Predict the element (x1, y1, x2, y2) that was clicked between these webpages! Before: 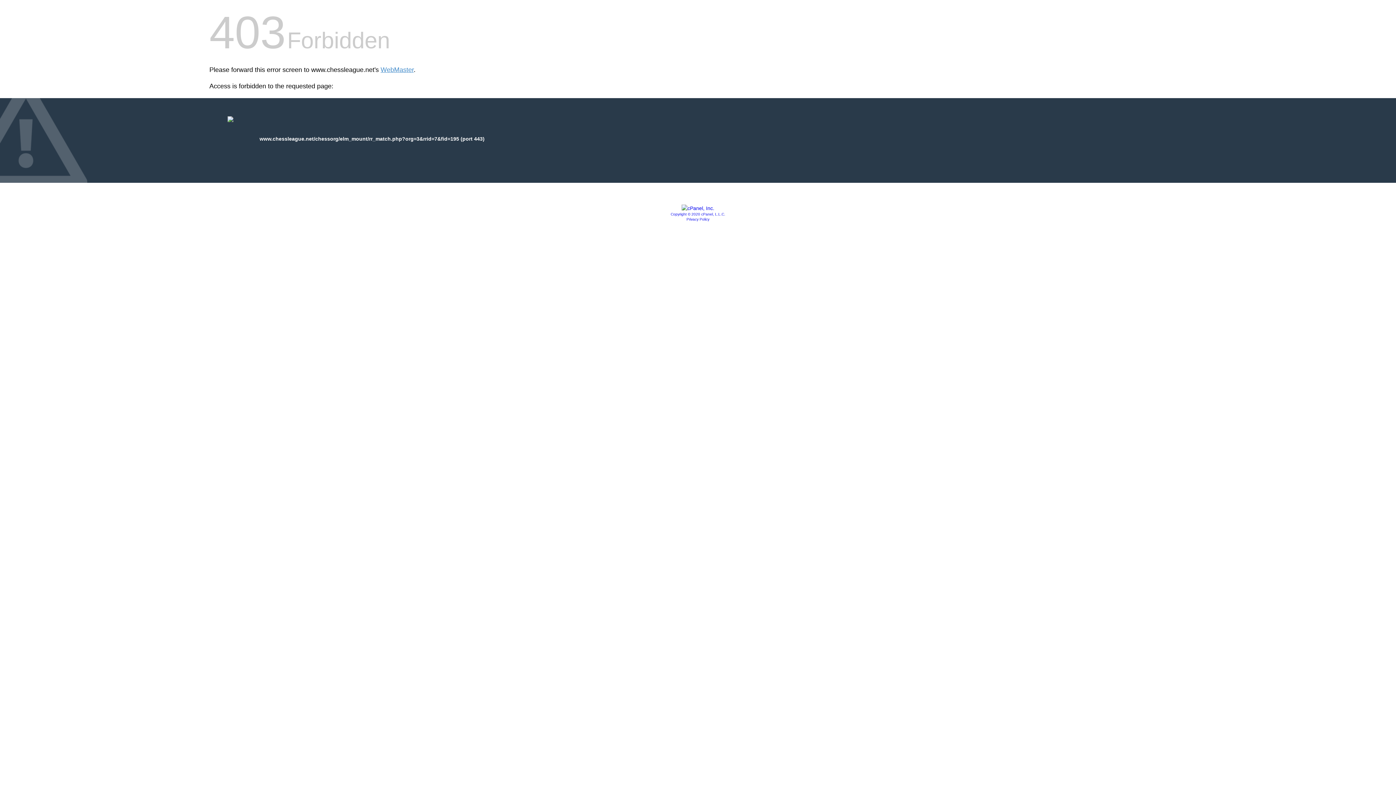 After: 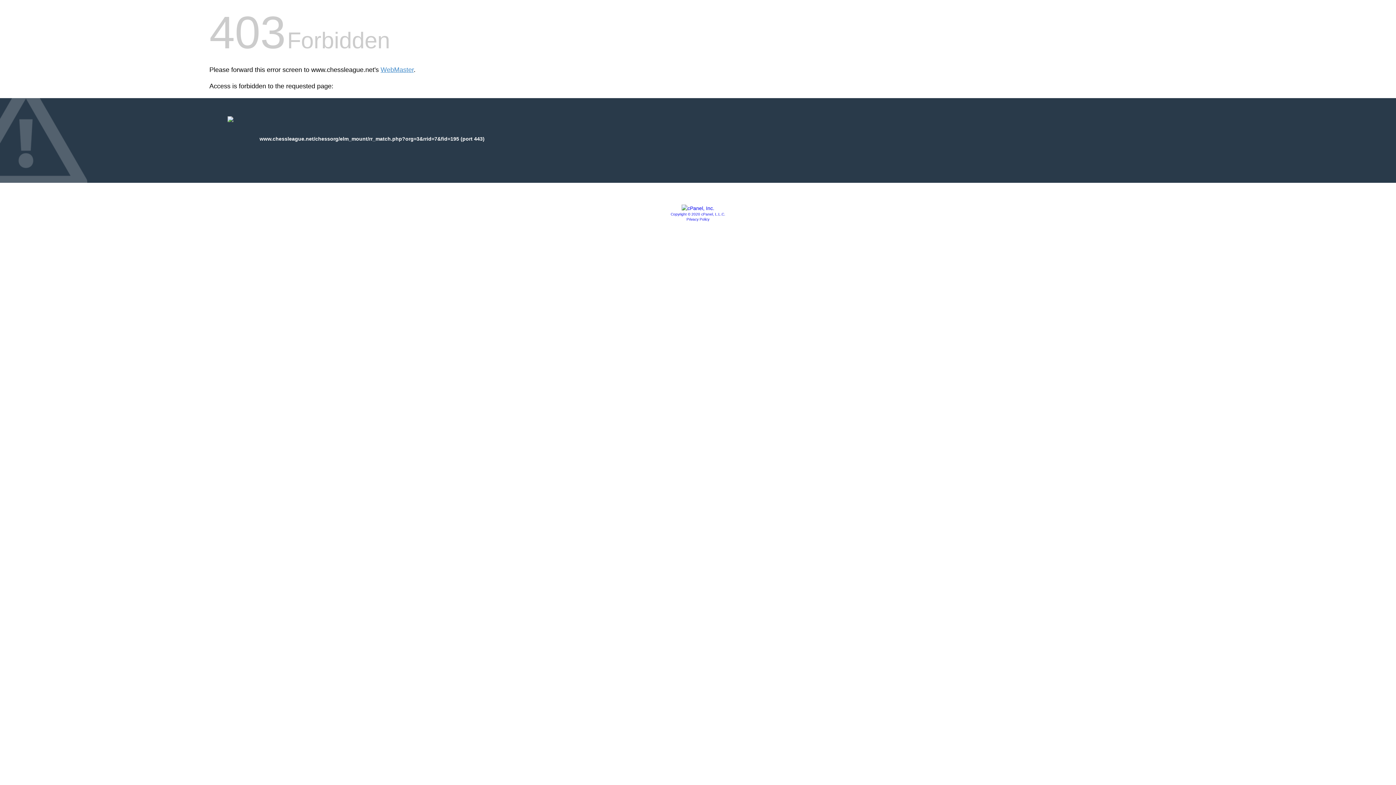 Action: bbox: (681, 205, 714, 211)